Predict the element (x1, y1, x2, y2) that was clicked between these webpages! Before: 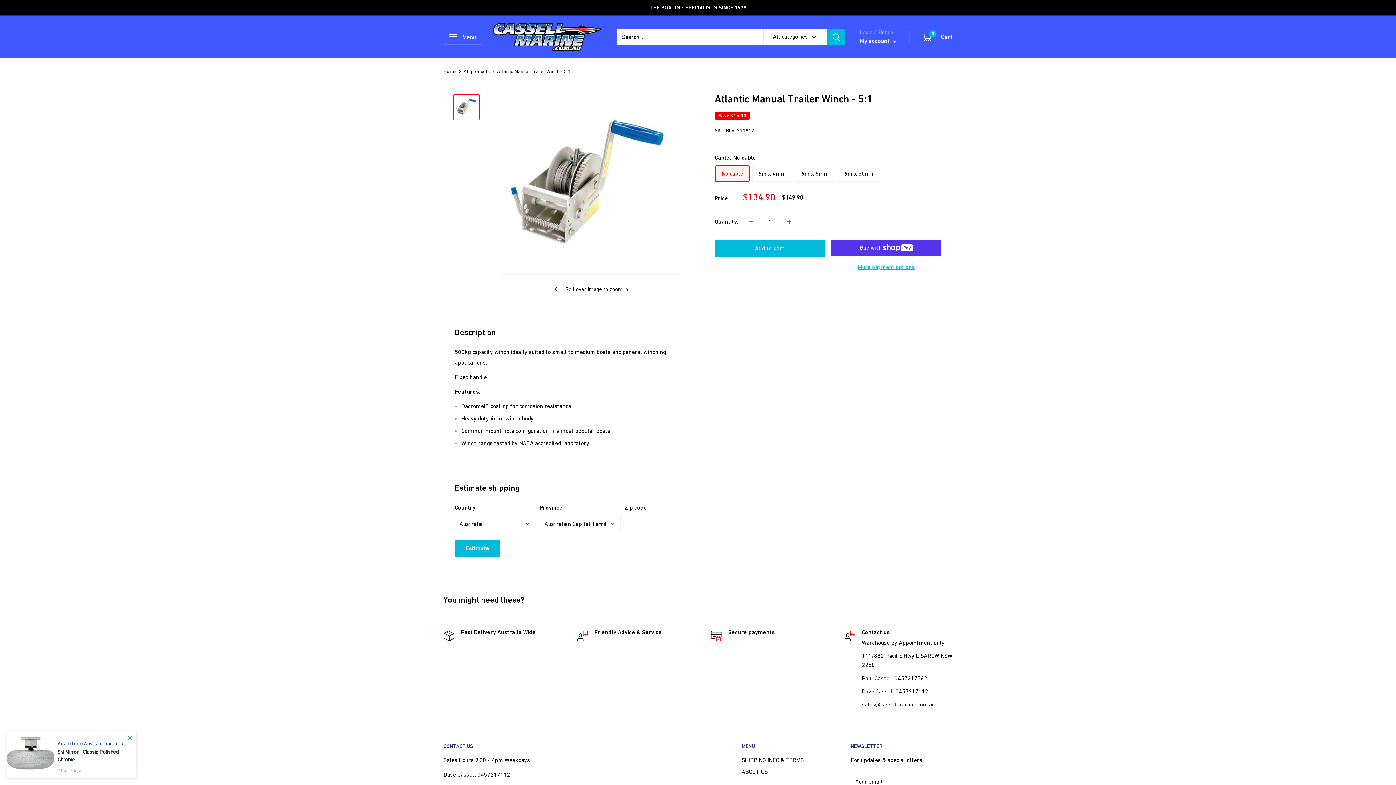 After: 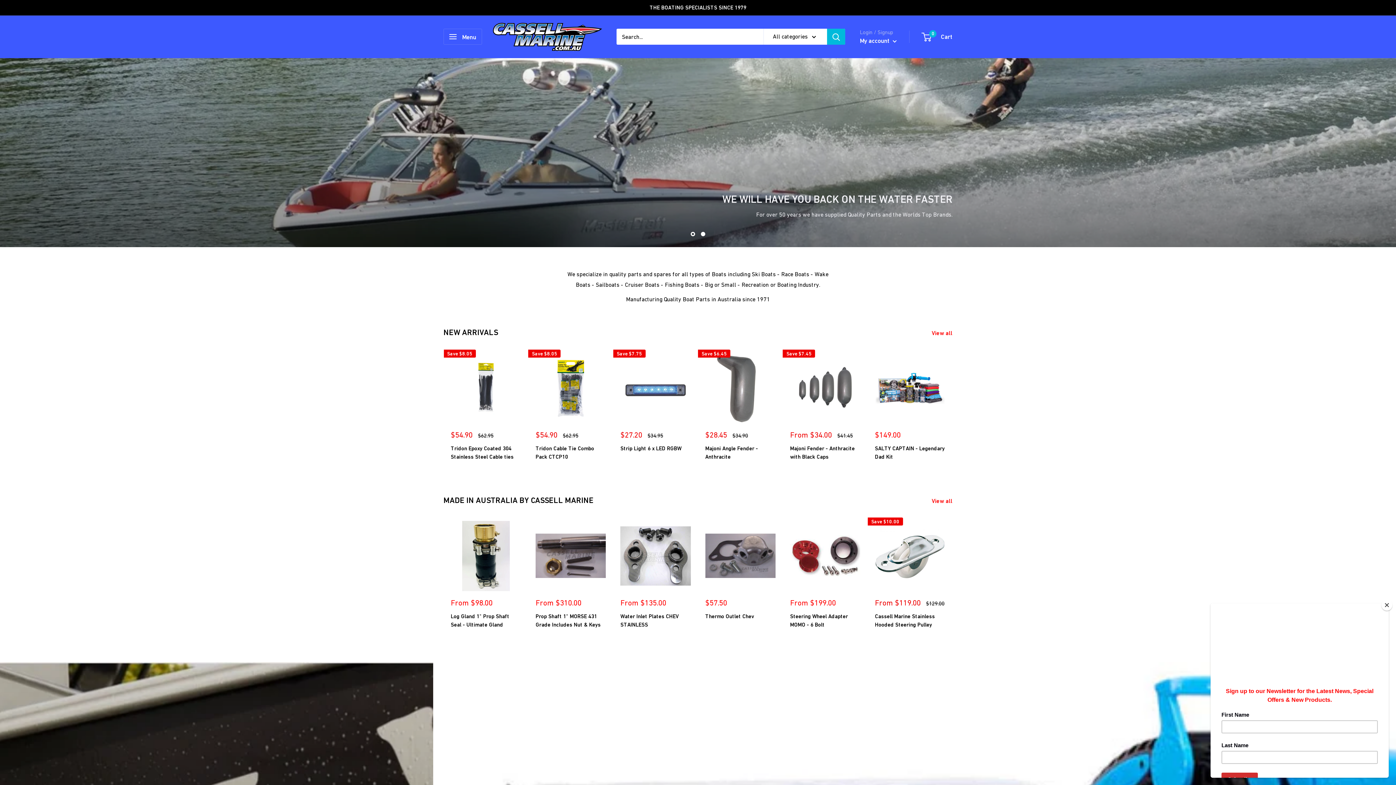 Action: label: Home bbox: (443, 68, 456, 74)